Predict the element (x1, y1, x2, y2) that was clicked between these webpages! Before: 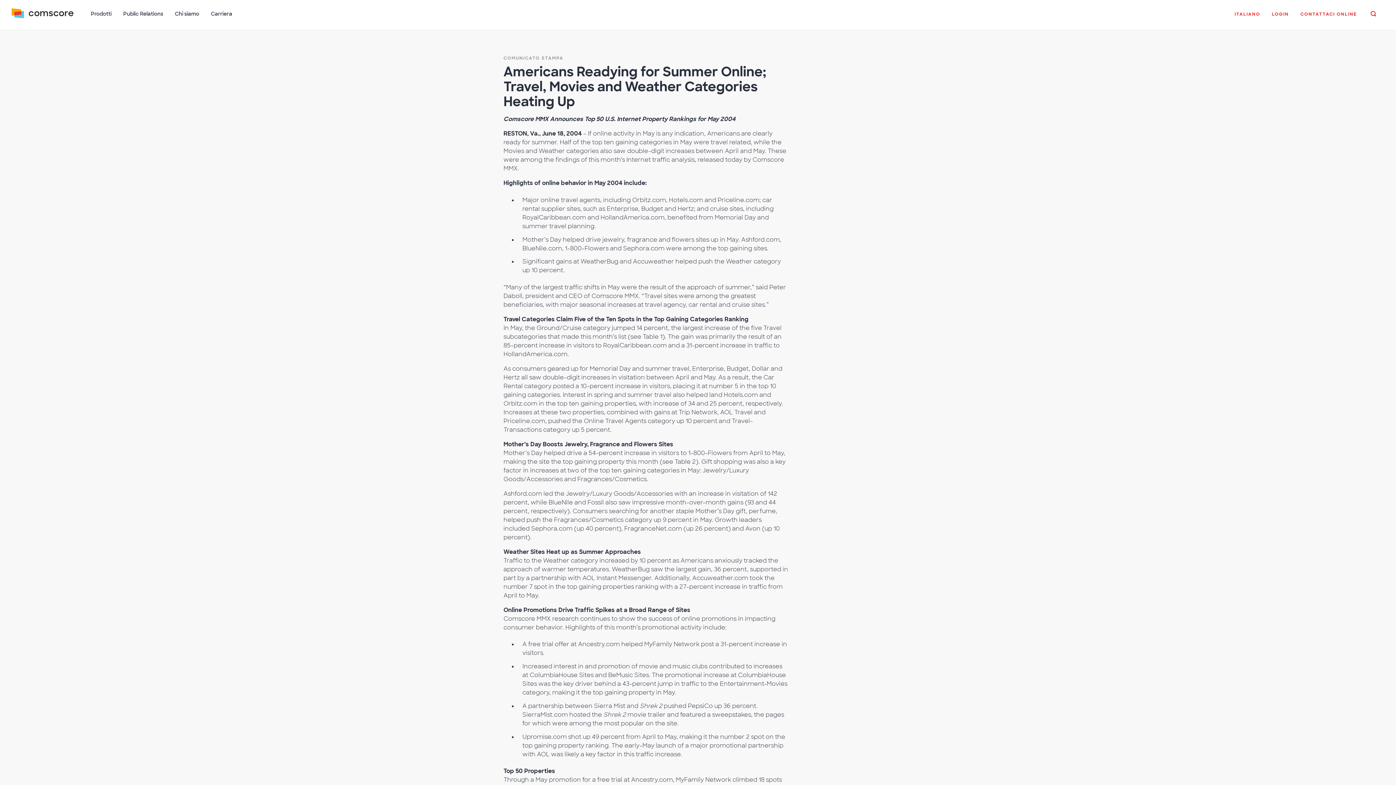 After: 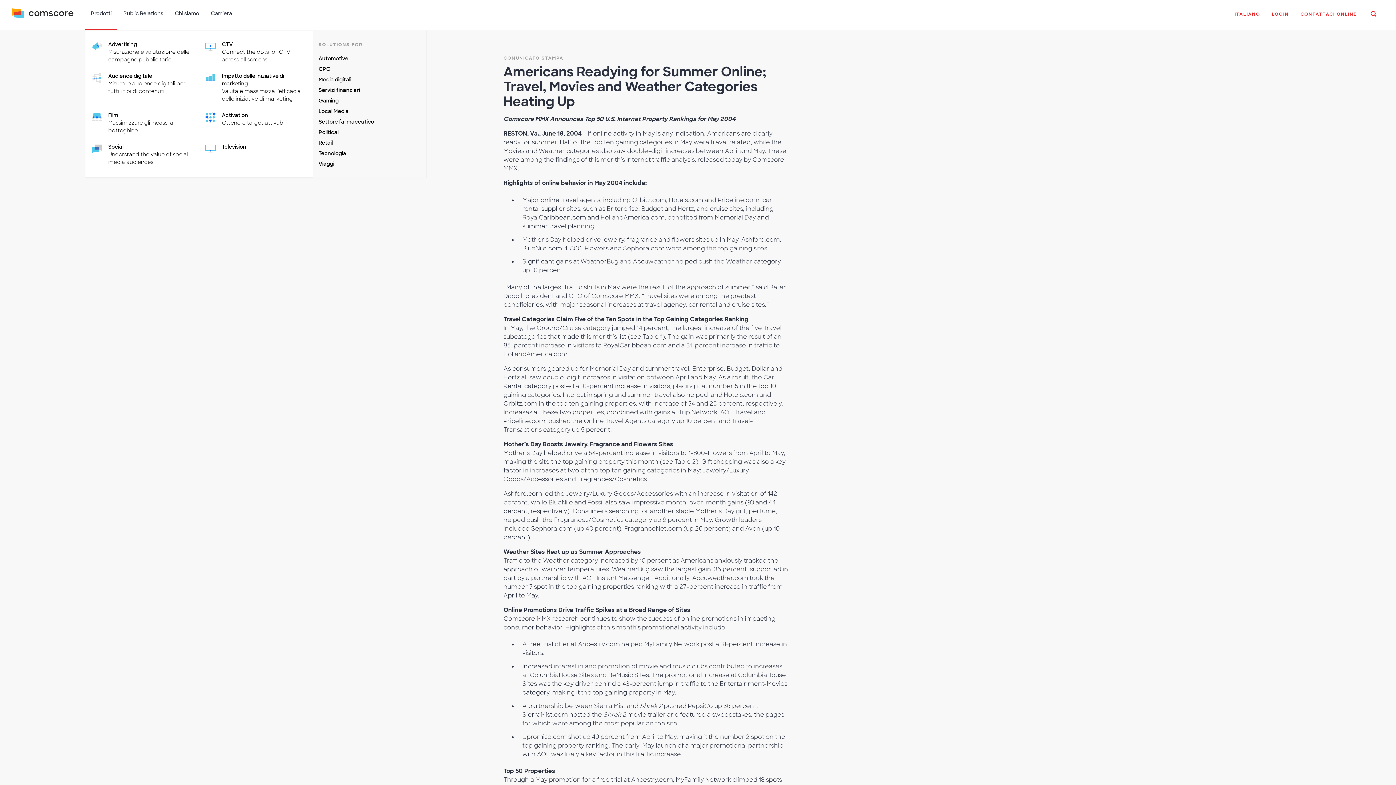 Action: bbox: (85, 6, 117, 29) label: Prodotti